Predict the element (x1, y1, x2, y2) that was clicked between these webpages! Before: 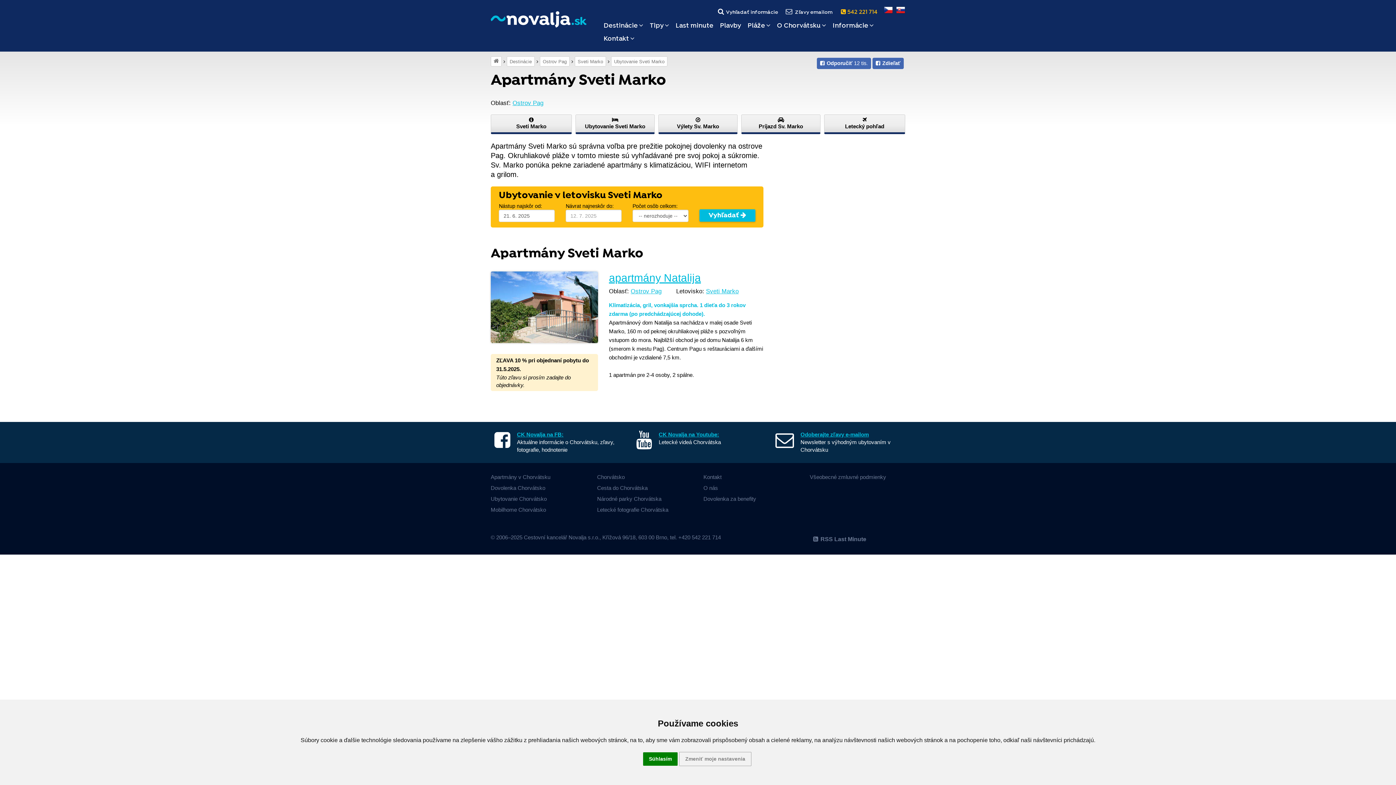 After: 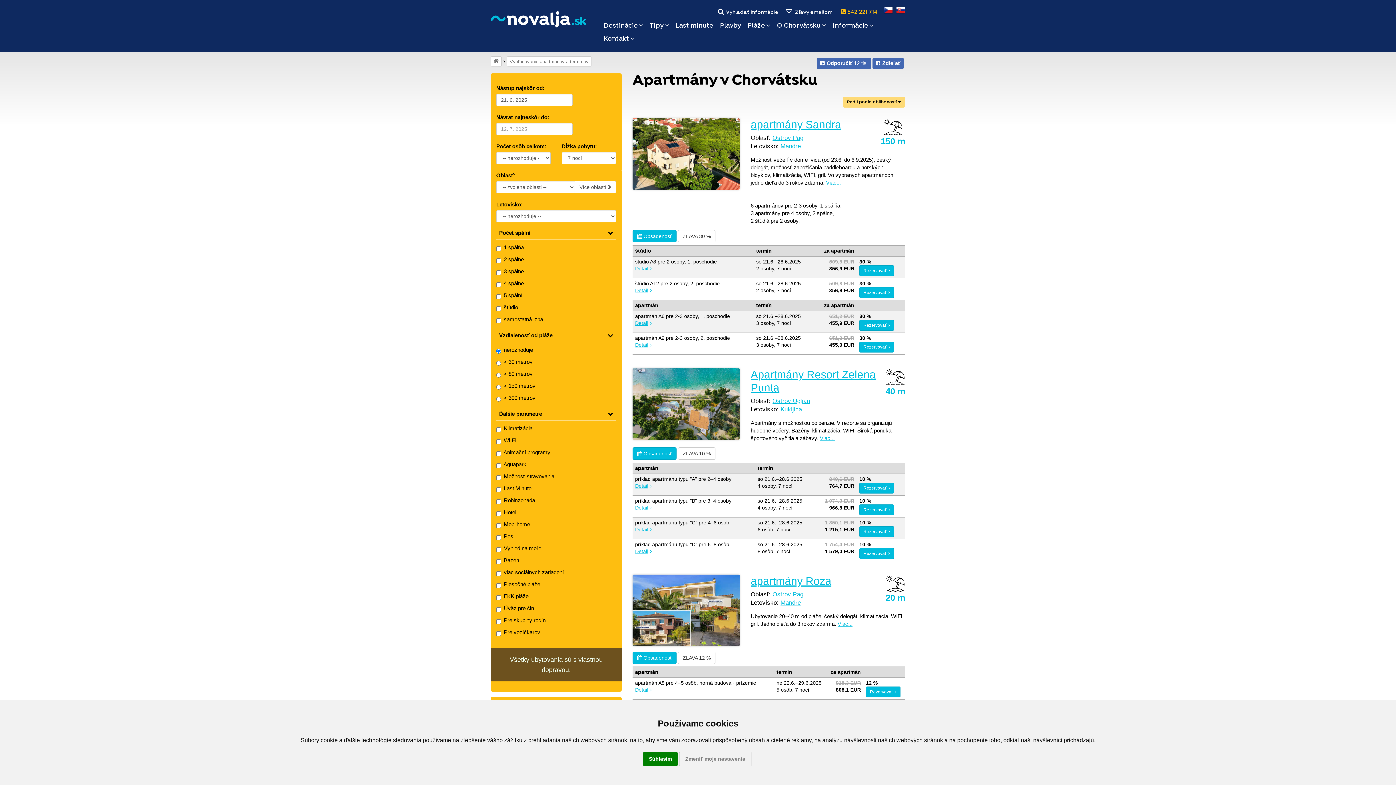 Action: bbox: (490, 471, 586, 482) label: Apartmány v Chorvátsku